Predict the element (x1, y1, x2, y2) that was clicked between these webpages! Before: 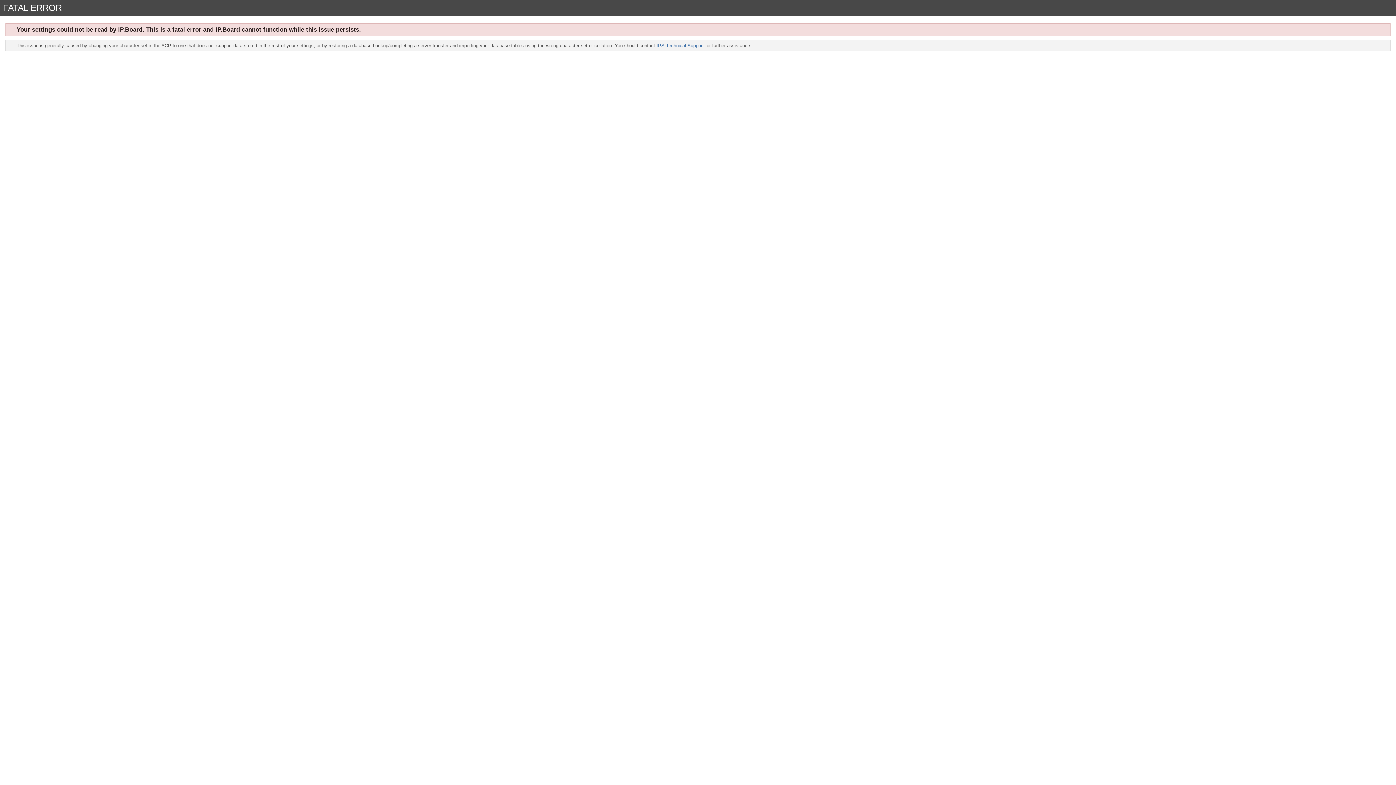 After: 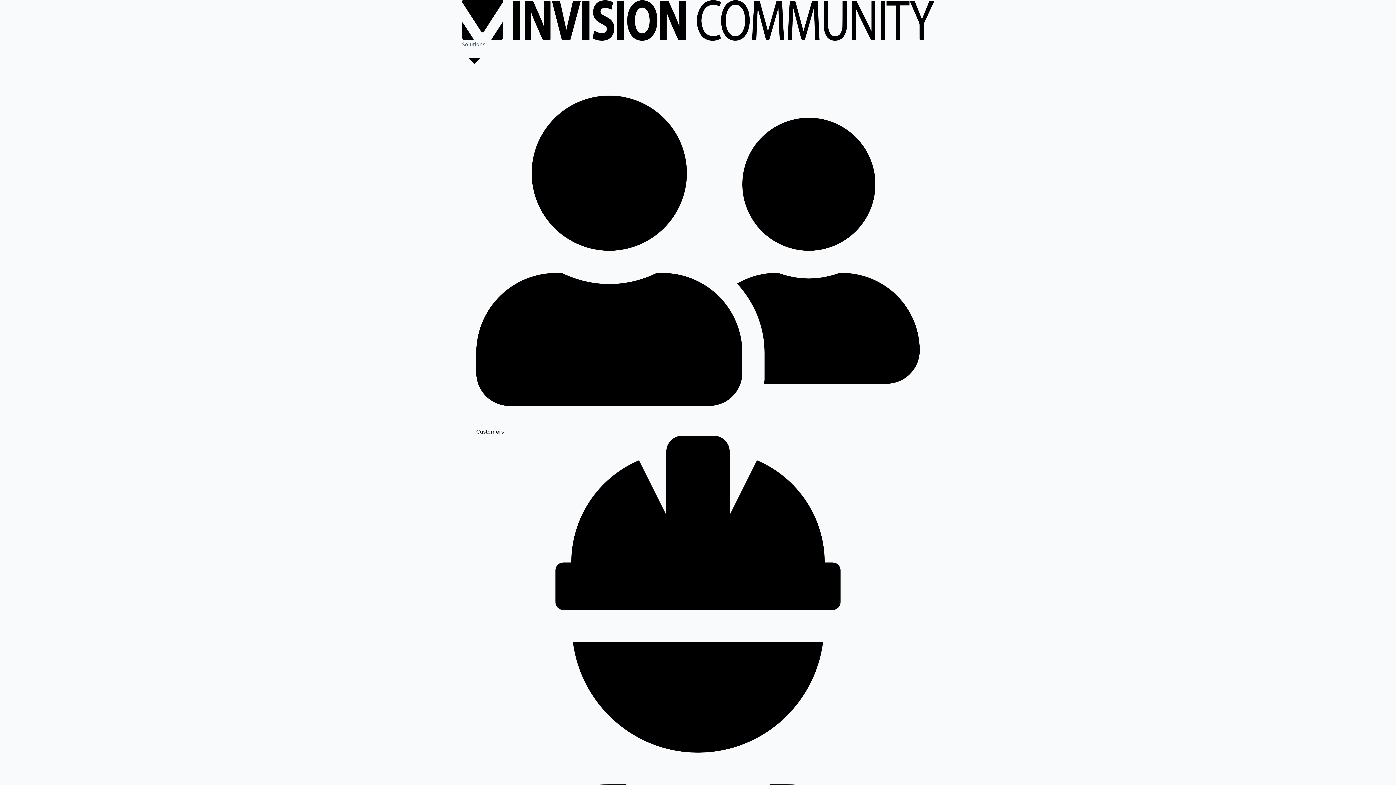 Action: label: IPS Technical Support bbox: (656, 42, 704, 48)